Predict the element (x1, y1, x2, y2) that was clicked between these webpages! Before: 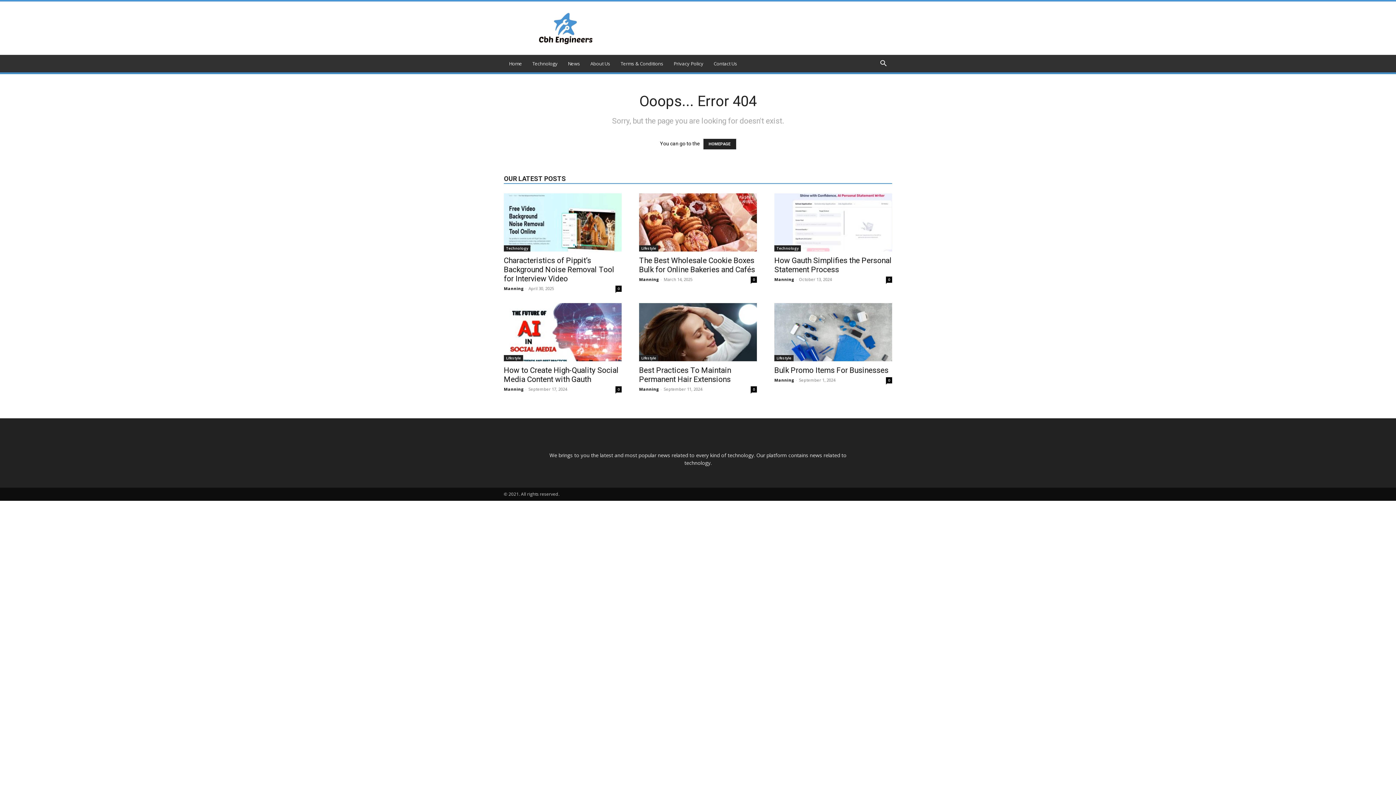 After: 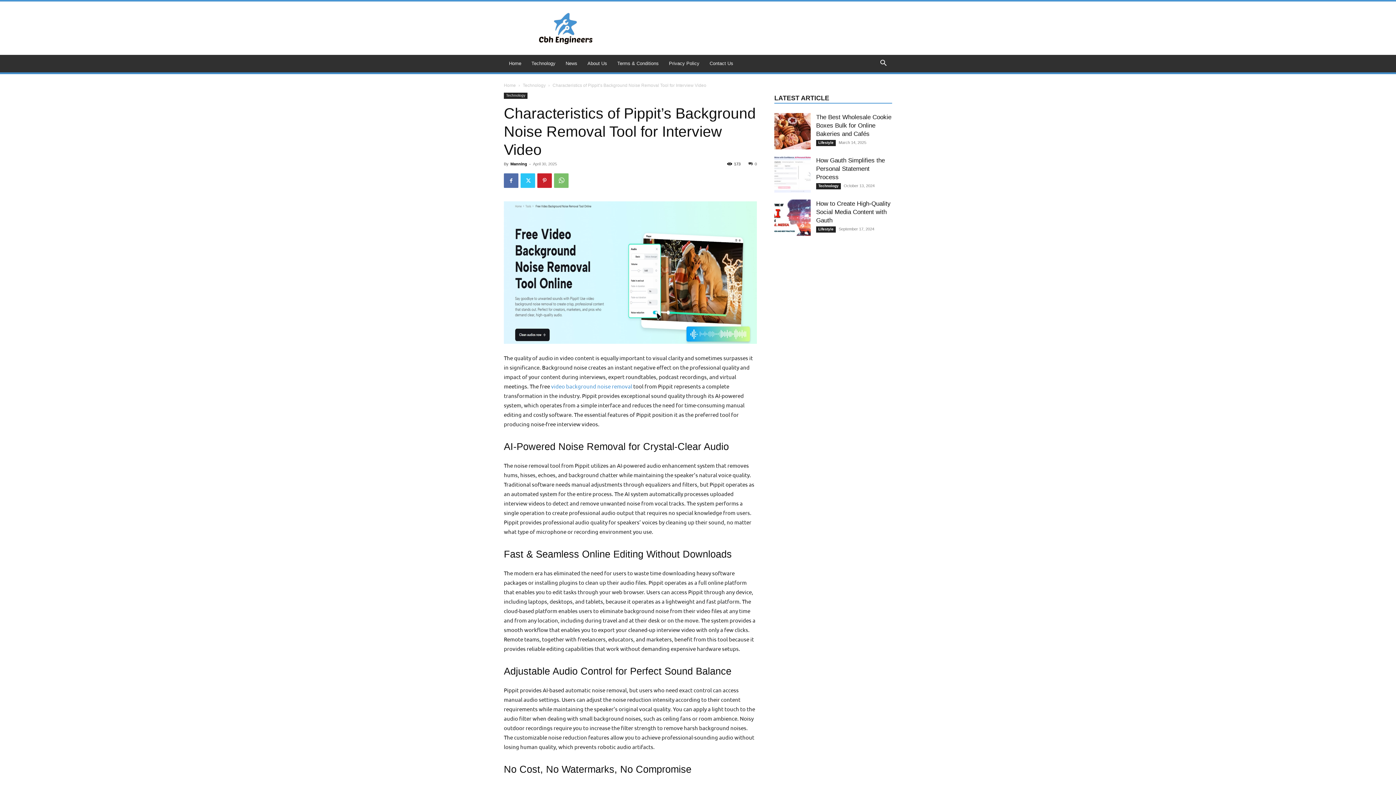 Action: label: Characteristics of Pippit’s Background Noise Removal Tool for Interview Video bbox: (504, 256, 614, 283)